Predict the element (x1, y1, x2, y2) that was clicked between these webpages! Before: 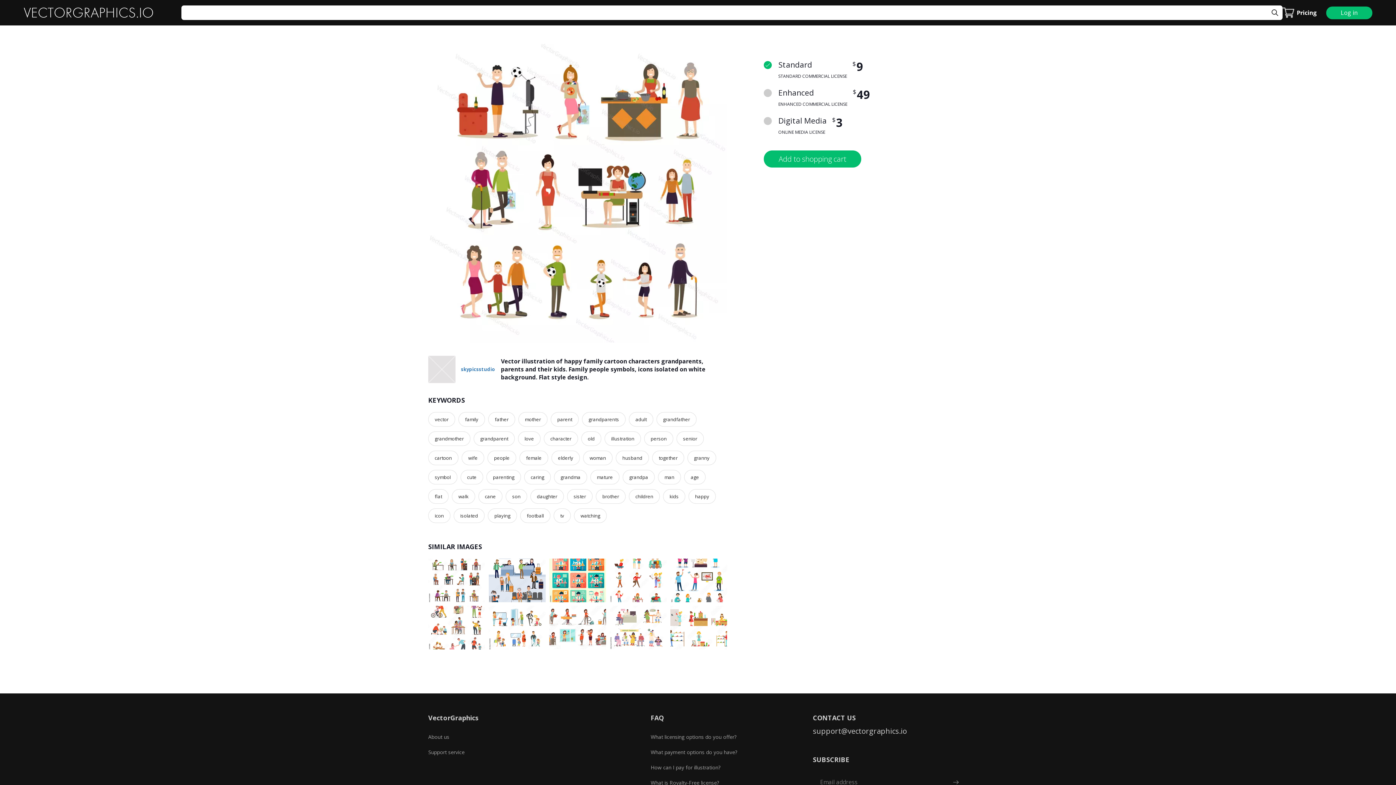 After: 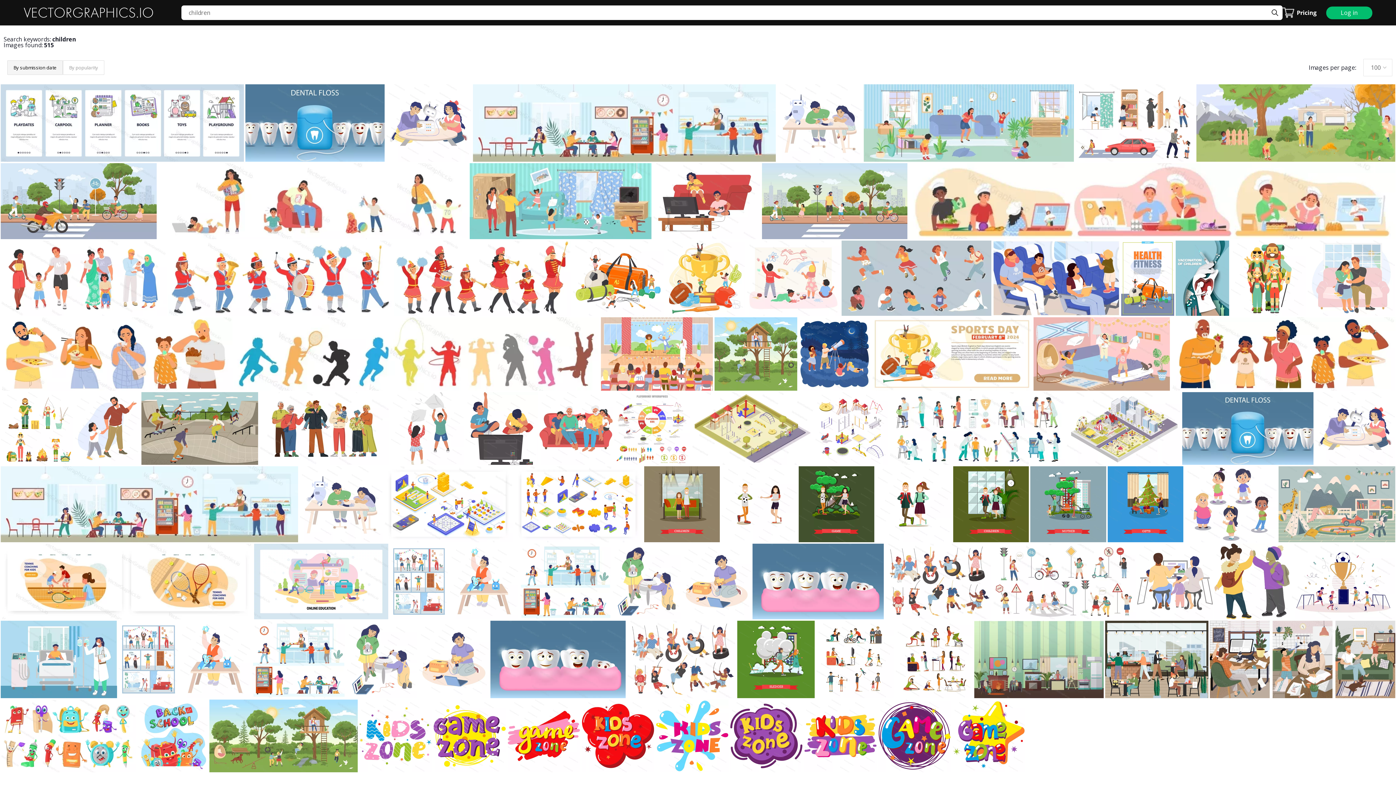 Action: label: children bbox: (629, 489, 660, 504)